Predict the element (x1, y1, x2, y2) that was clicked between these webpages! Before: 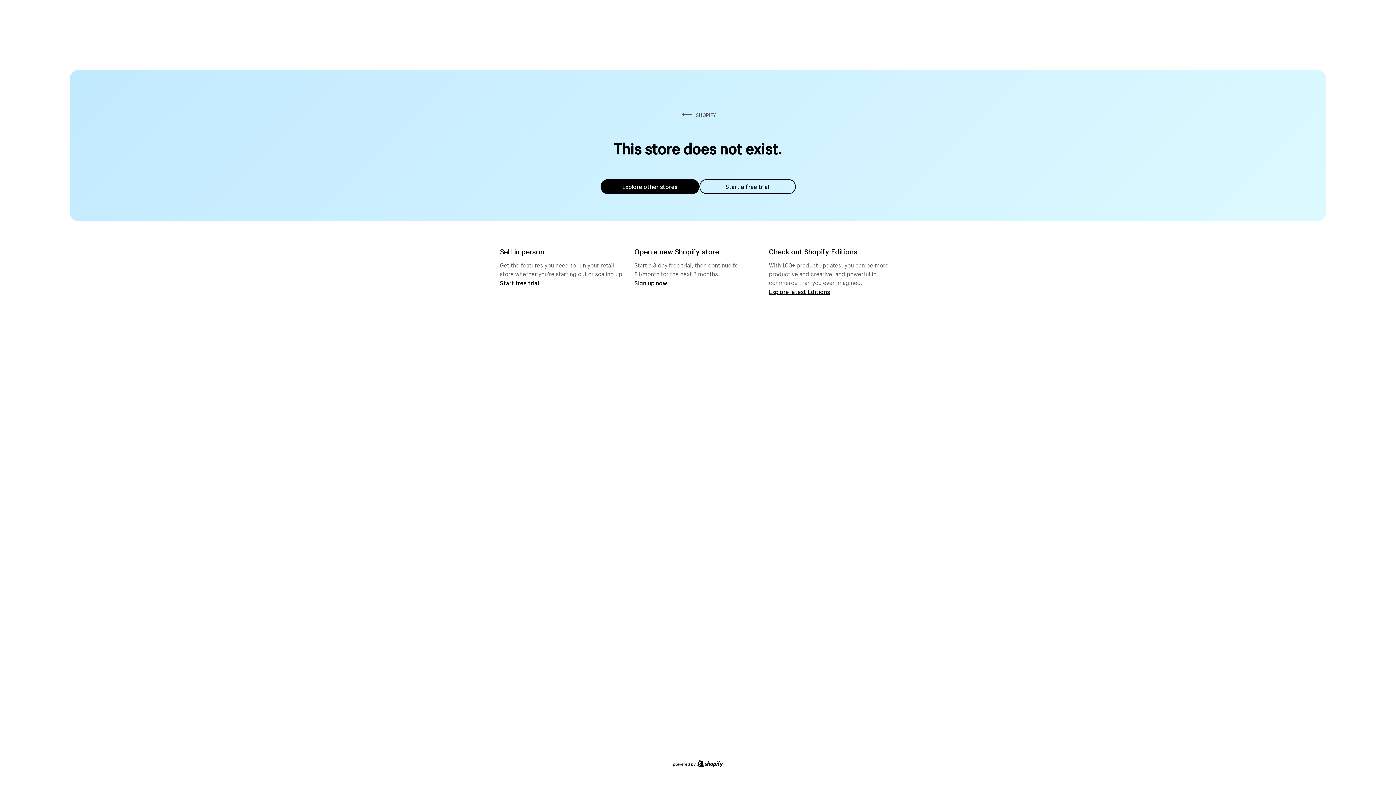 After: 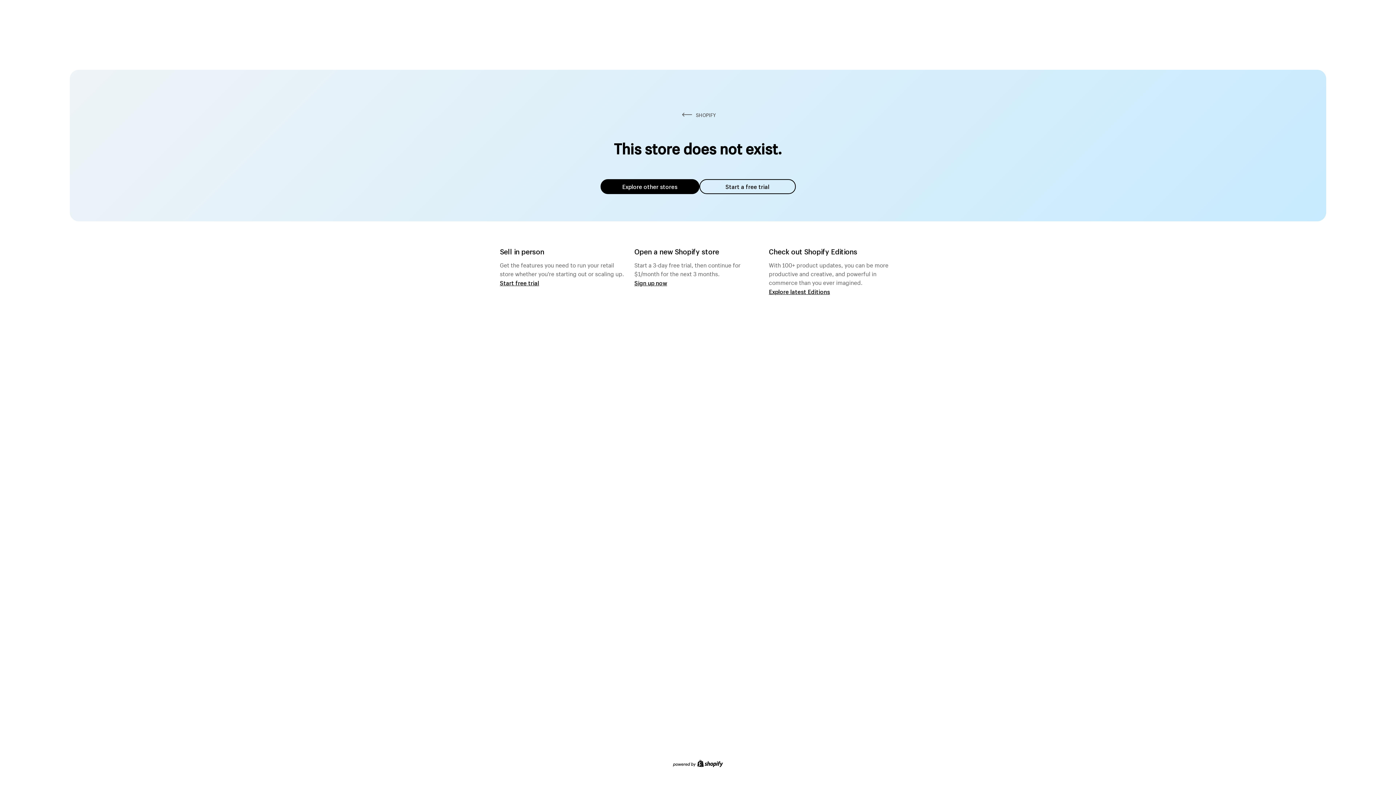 Action: label: Explore other stores bbox: (600, 179, 699, 194)